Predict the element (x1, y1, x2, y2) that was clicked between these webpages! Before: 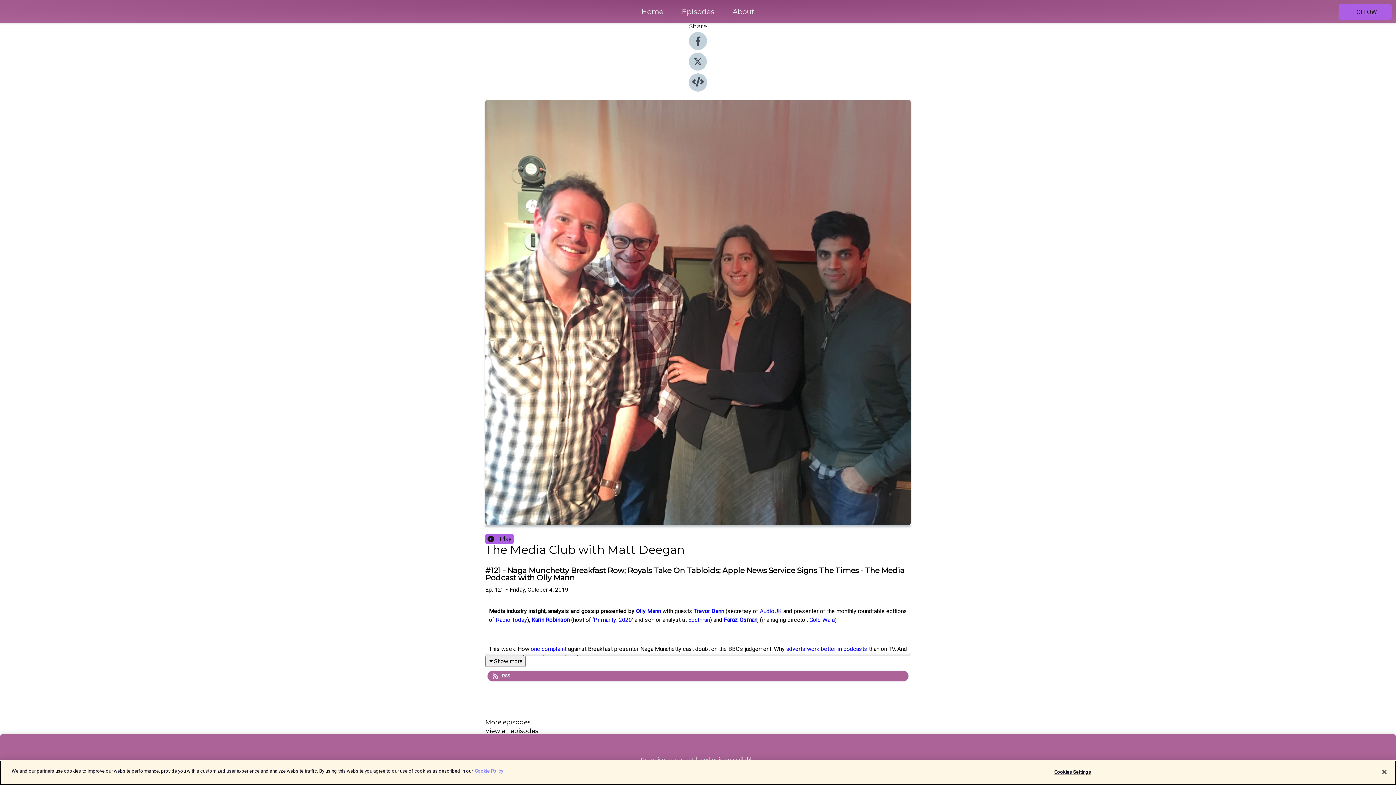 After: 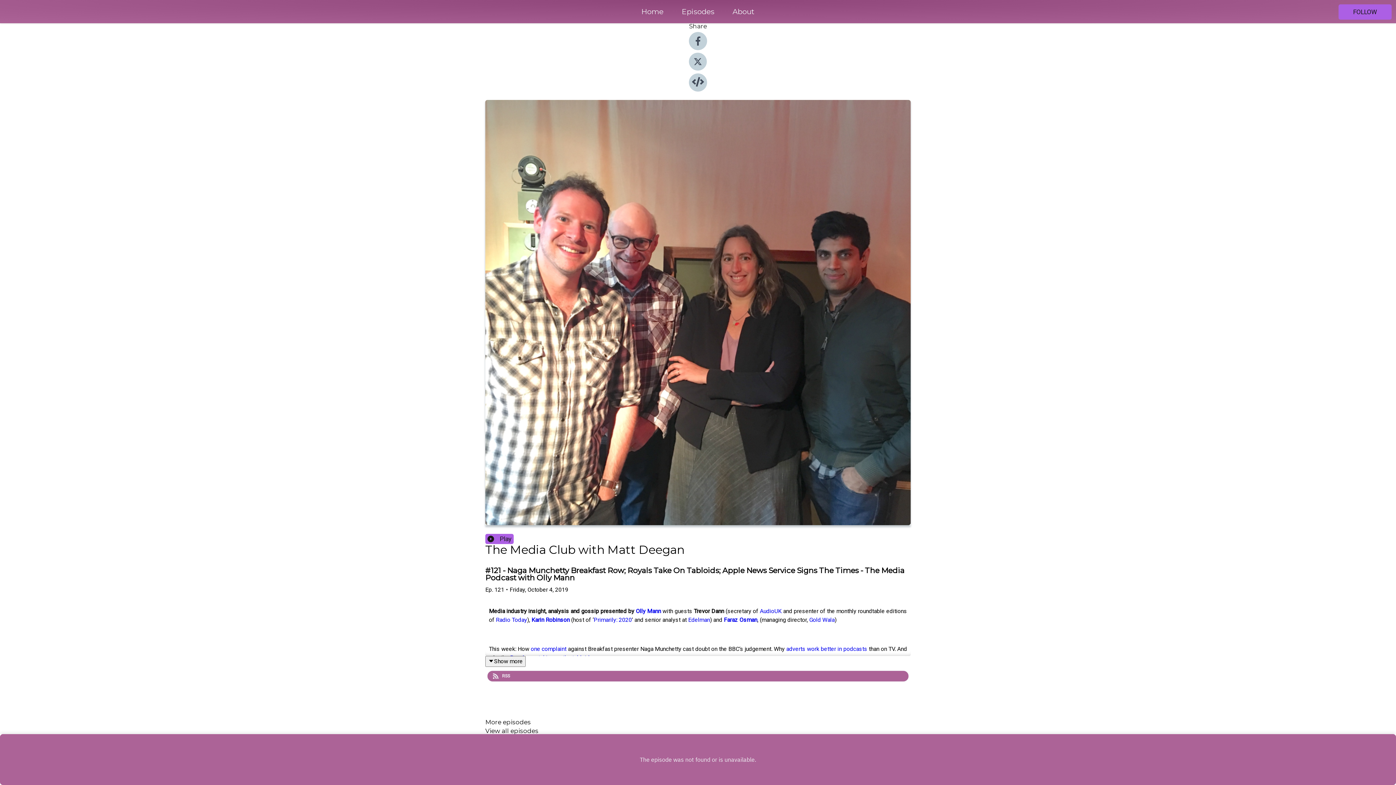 Action: label: Trevor Dann bbox: (694, 607, 724, 614)